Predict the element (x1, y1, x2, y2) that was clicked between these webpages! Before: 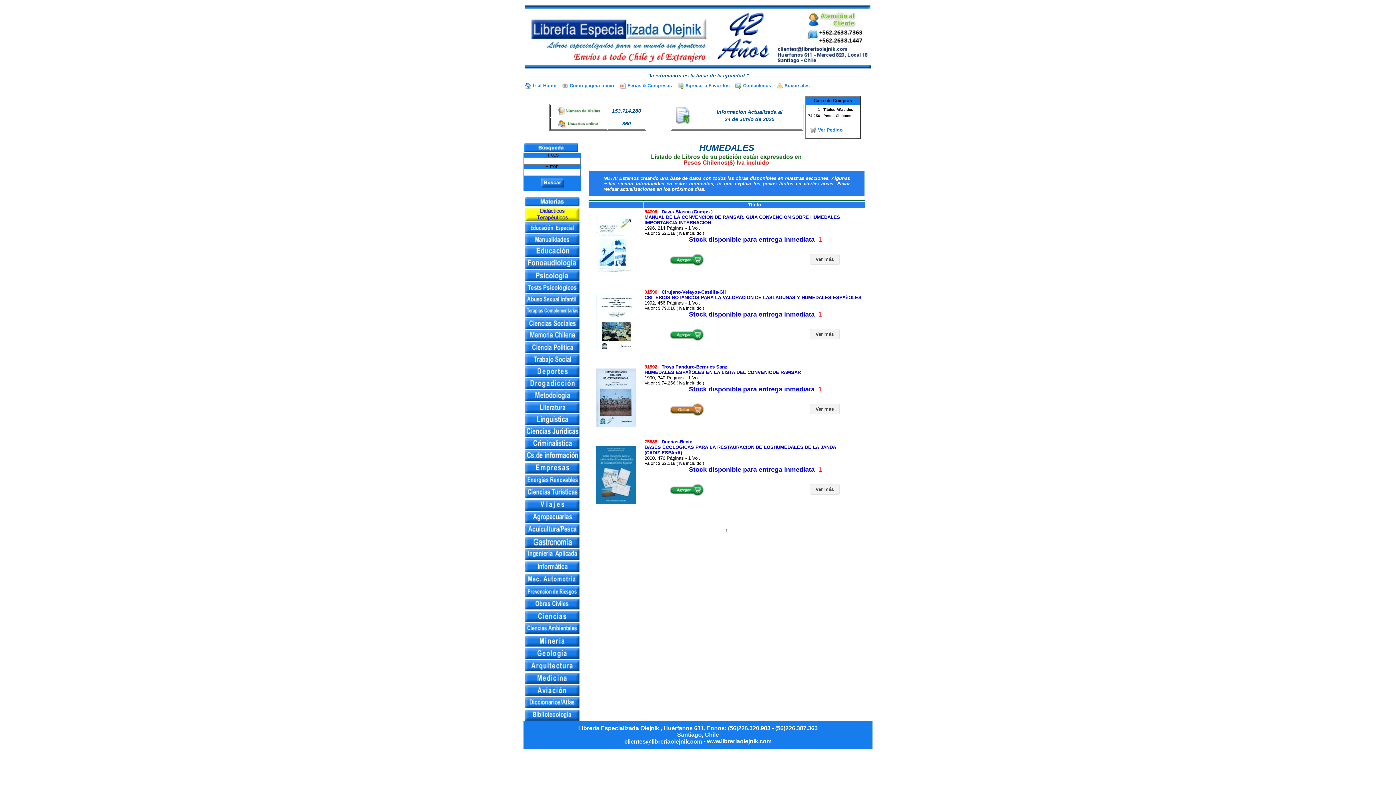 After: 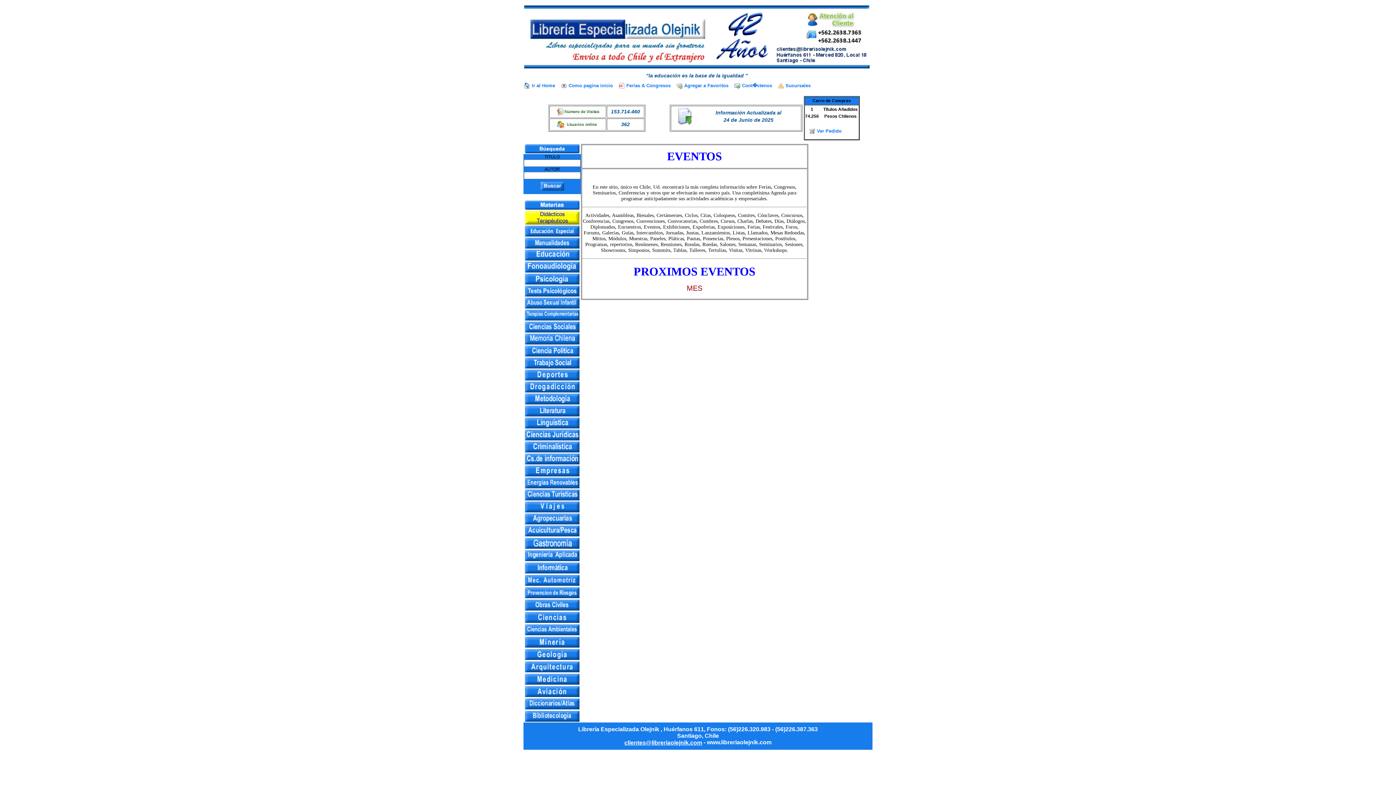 Action: bbox: (620, 82, 672, 88) label: Ferias & Congresos